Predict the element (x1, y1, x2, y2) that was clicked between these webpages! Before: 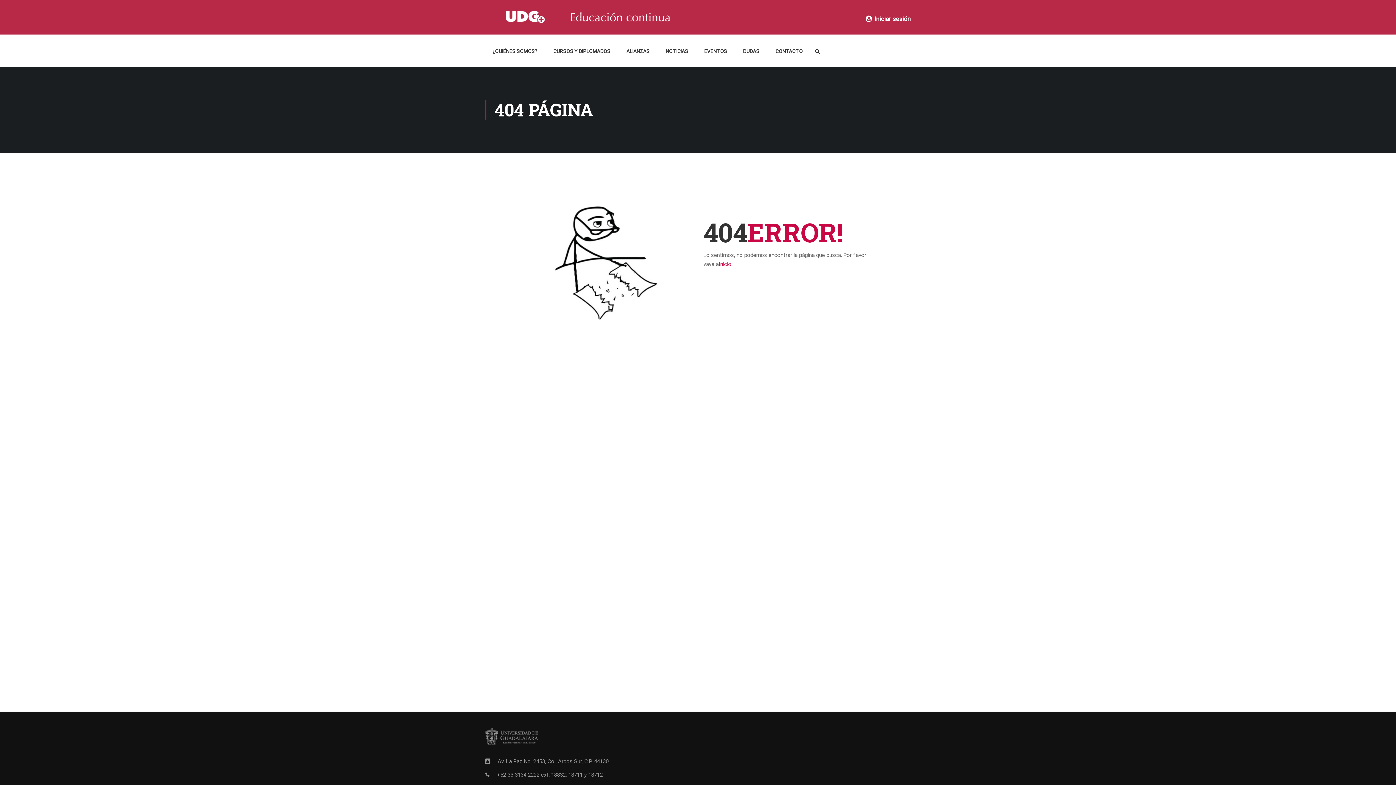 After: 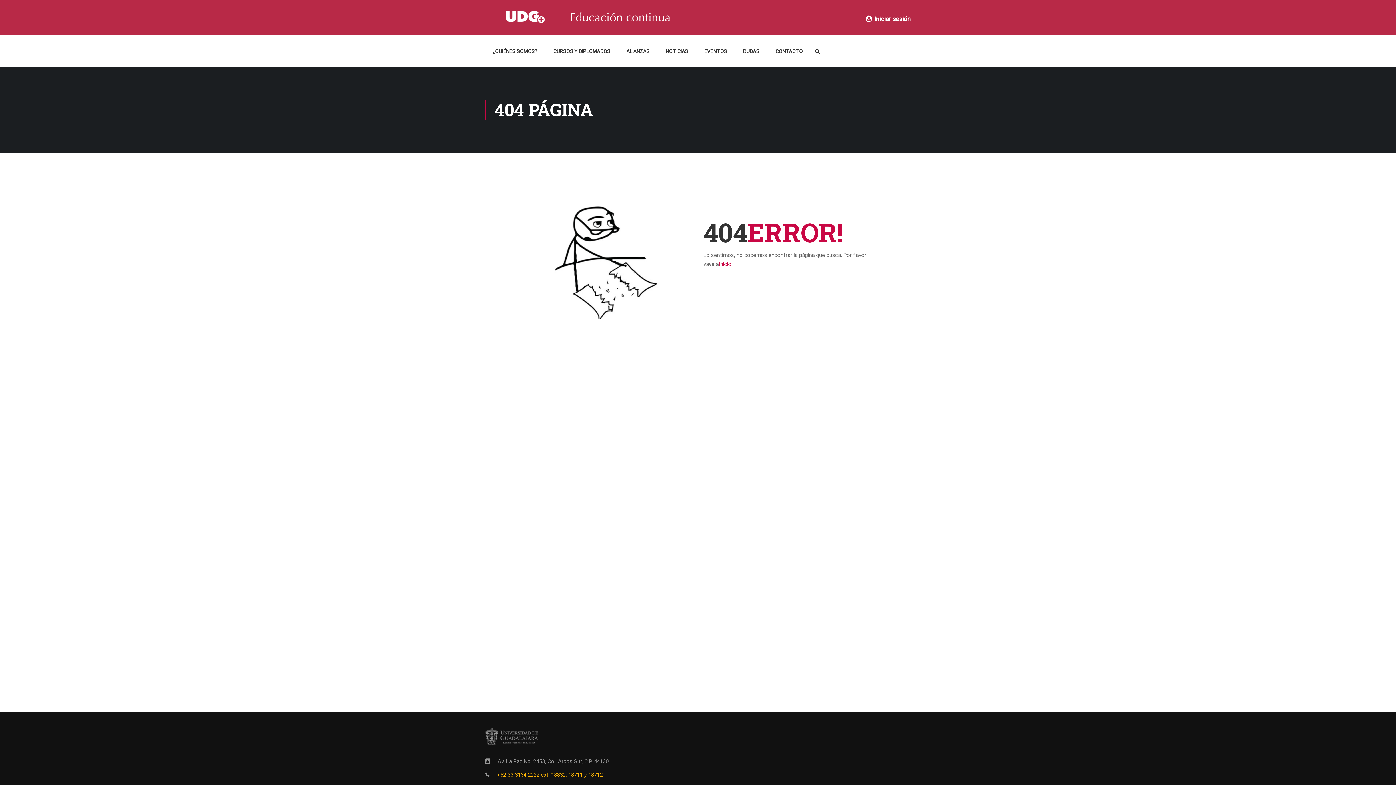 Action: bbox: (497, 772, 602, 778) label: +52 33 3134 2222 ext. 18832, 18711 y 18712